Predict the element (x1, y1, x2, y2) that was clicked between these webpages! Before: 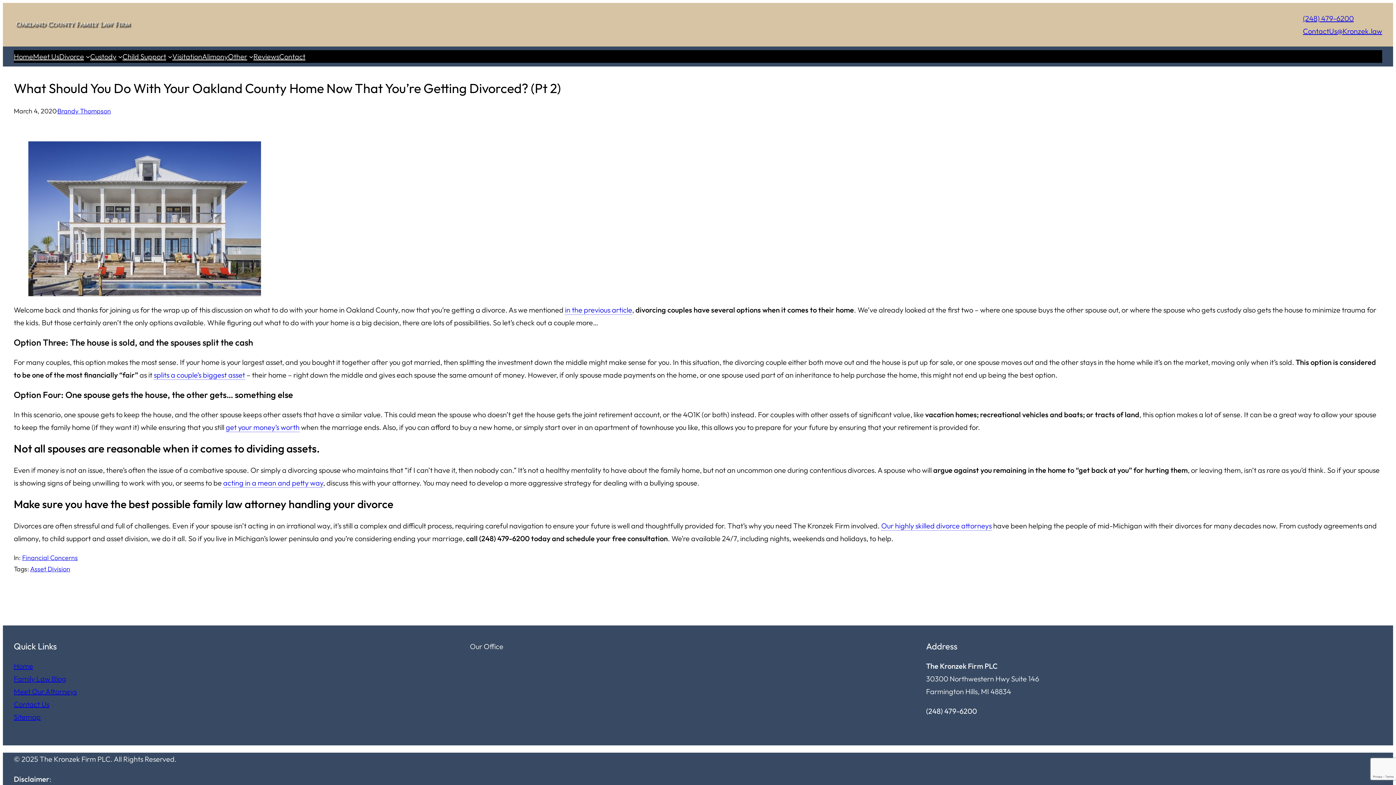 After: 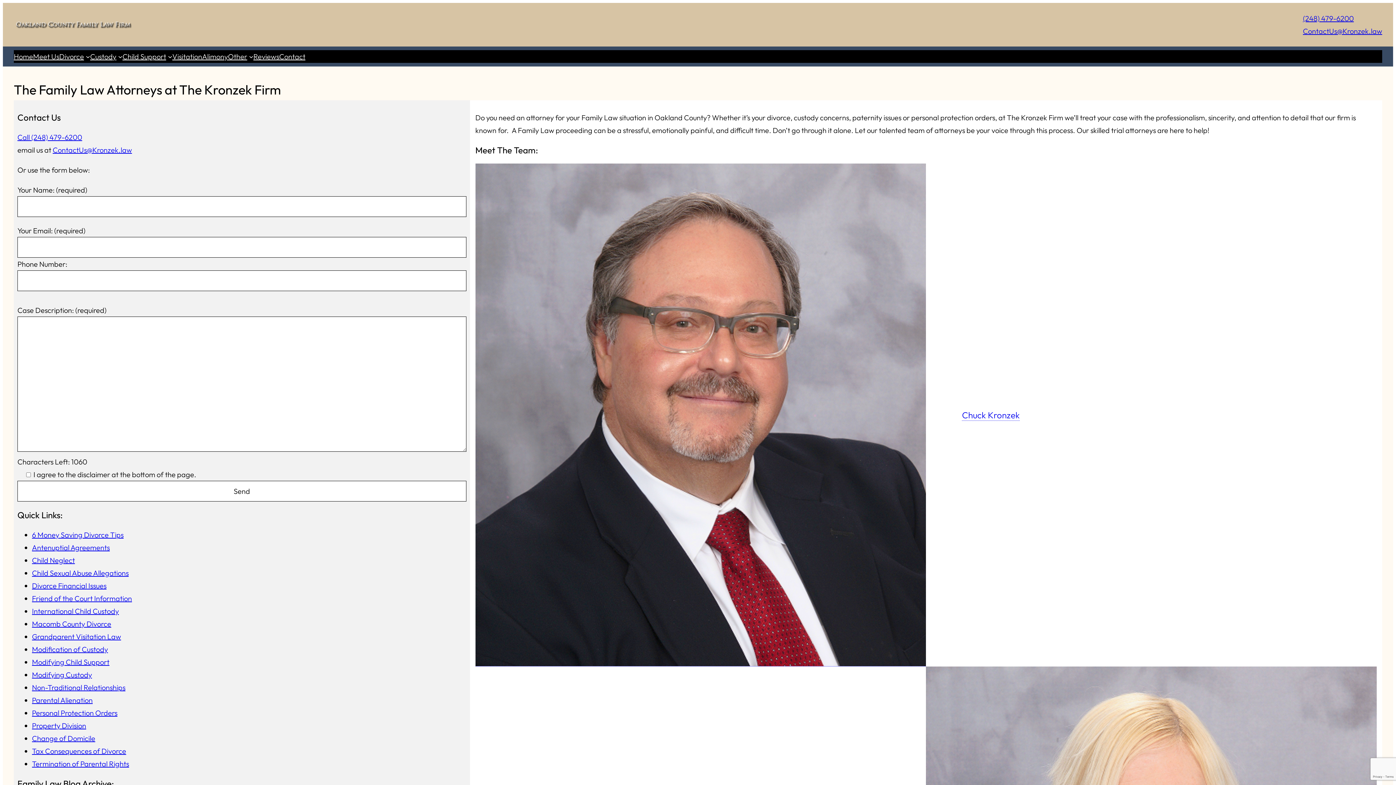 Action: label: Meet Us bbox: (33, 50, 59, 62)